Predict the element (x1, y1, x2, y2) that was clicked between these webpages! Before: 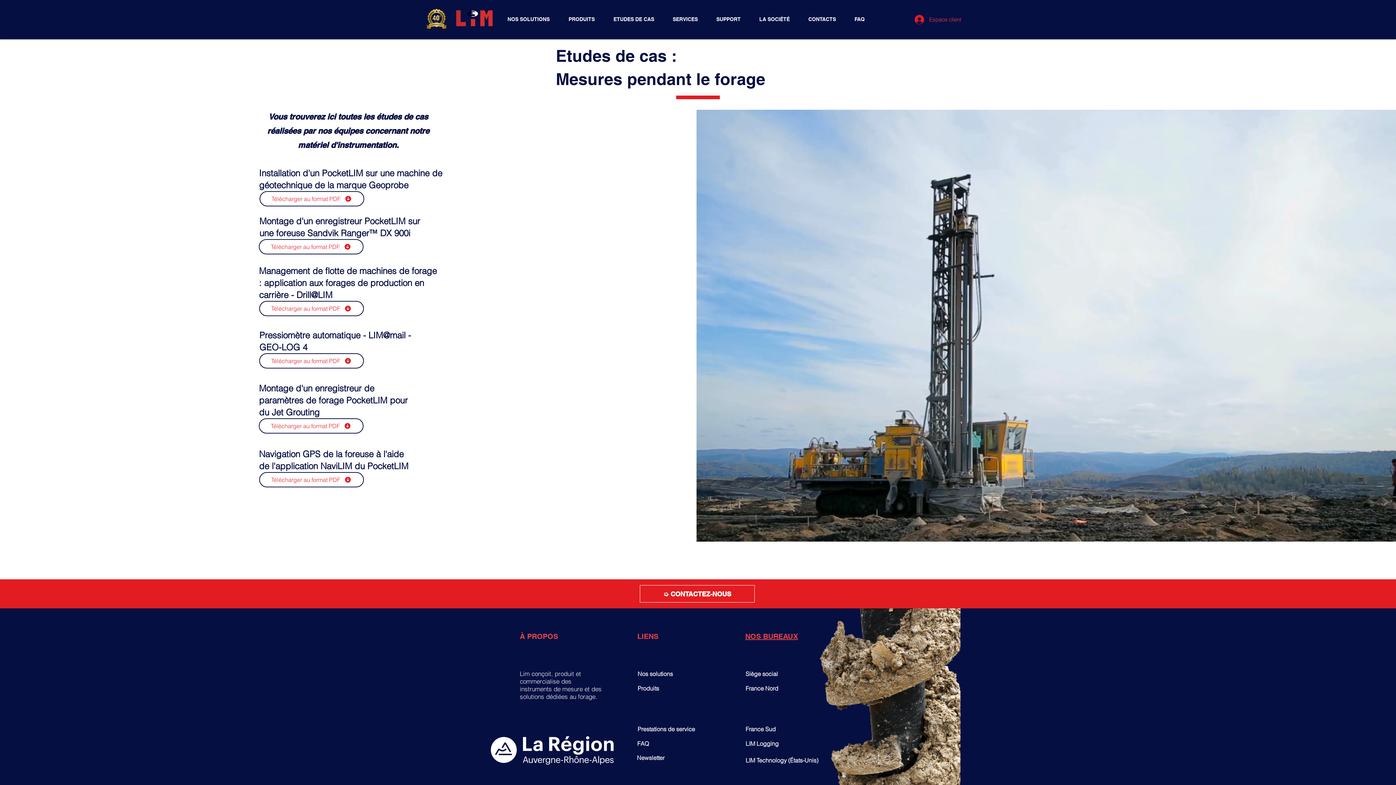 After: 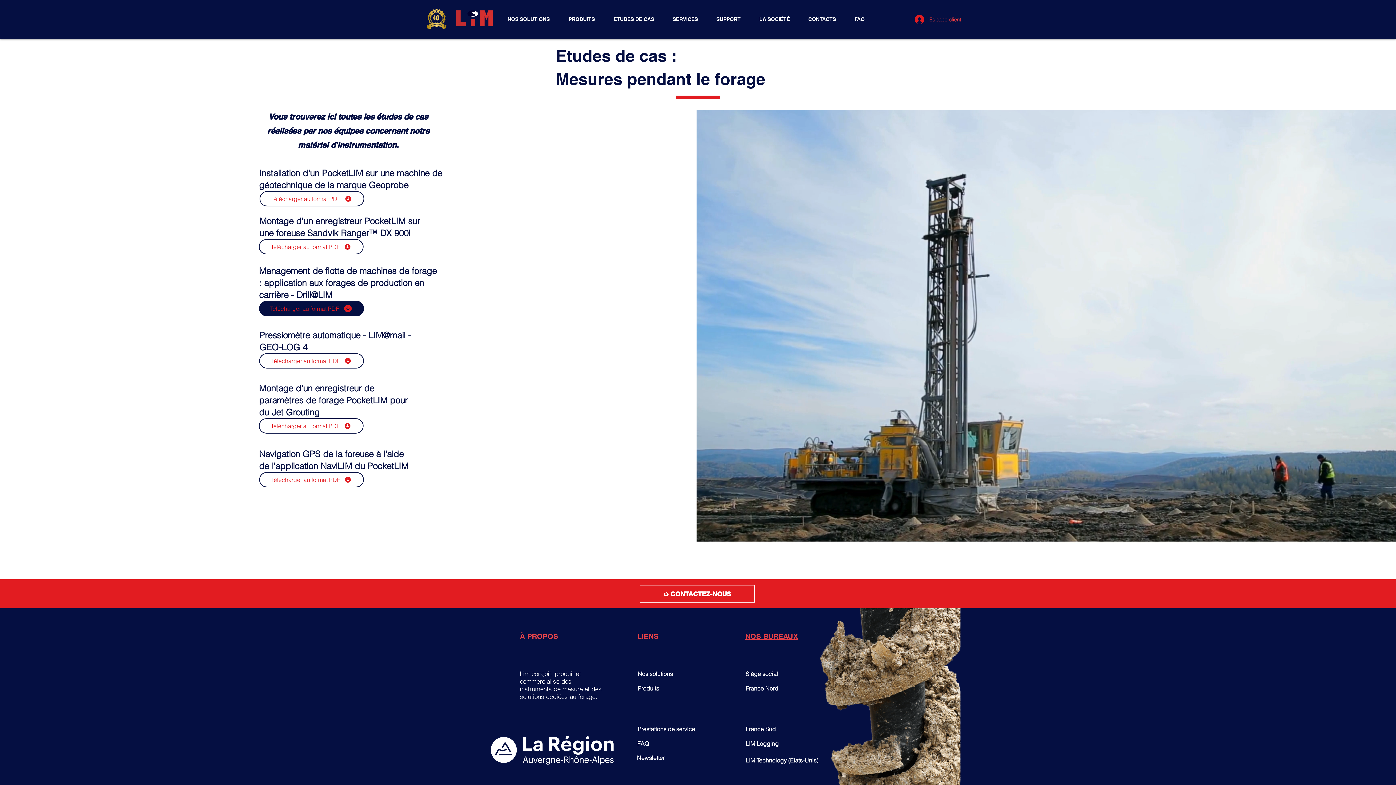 Action: label: Télécharger au format PDF bbox: (259, 301, 363, 316)